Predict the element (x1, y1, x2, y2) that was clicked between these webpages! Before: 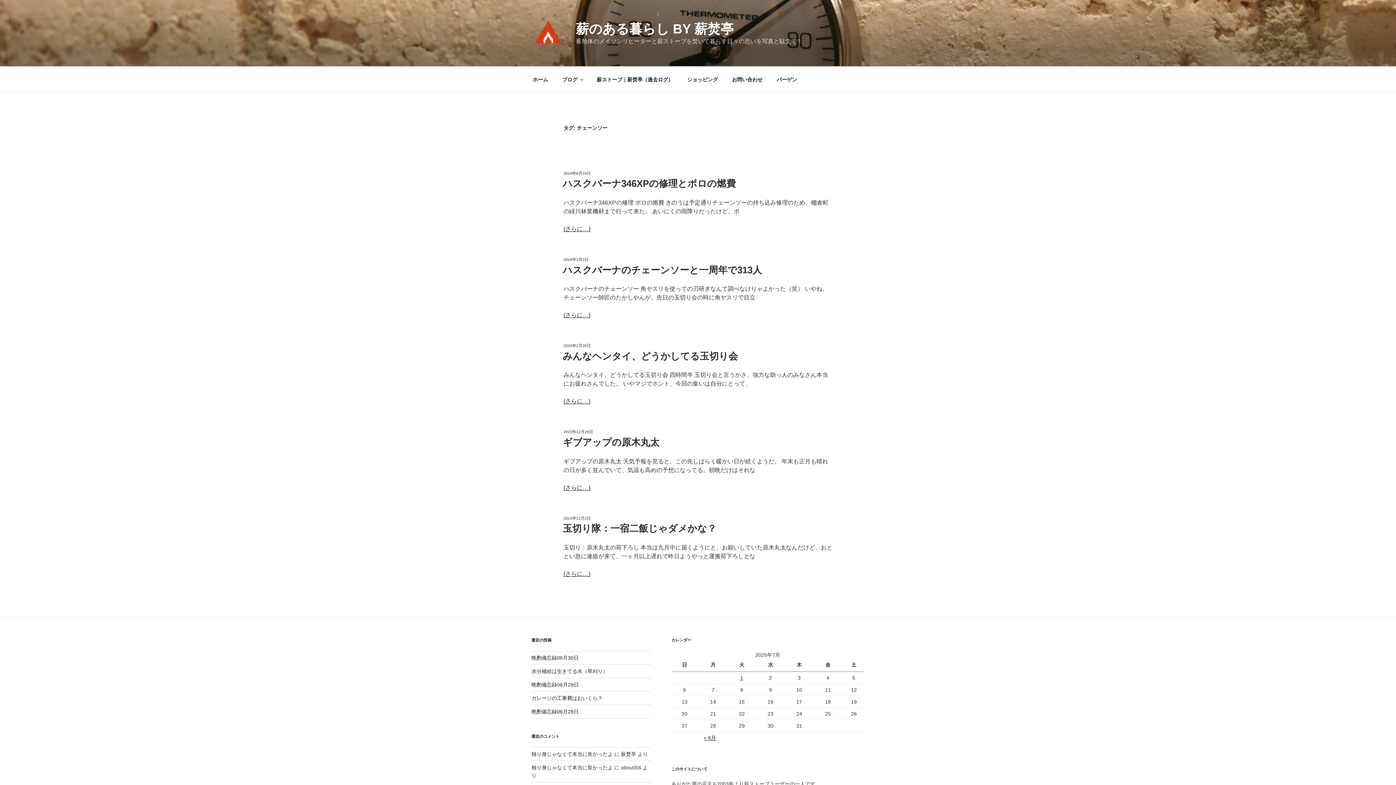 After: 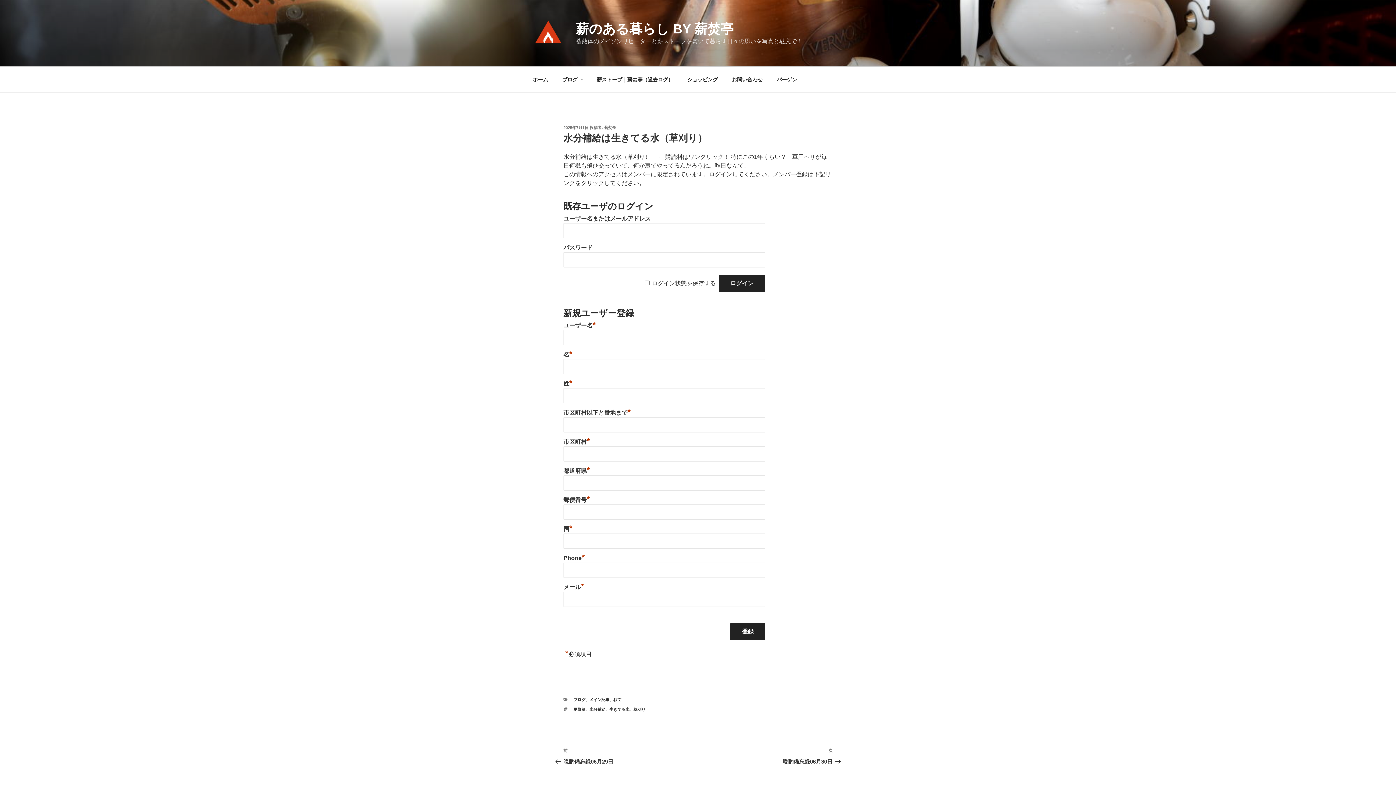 Action: bbox: (531, 668, 608, 674) label: 水分補給は生きてる水（草刈り）